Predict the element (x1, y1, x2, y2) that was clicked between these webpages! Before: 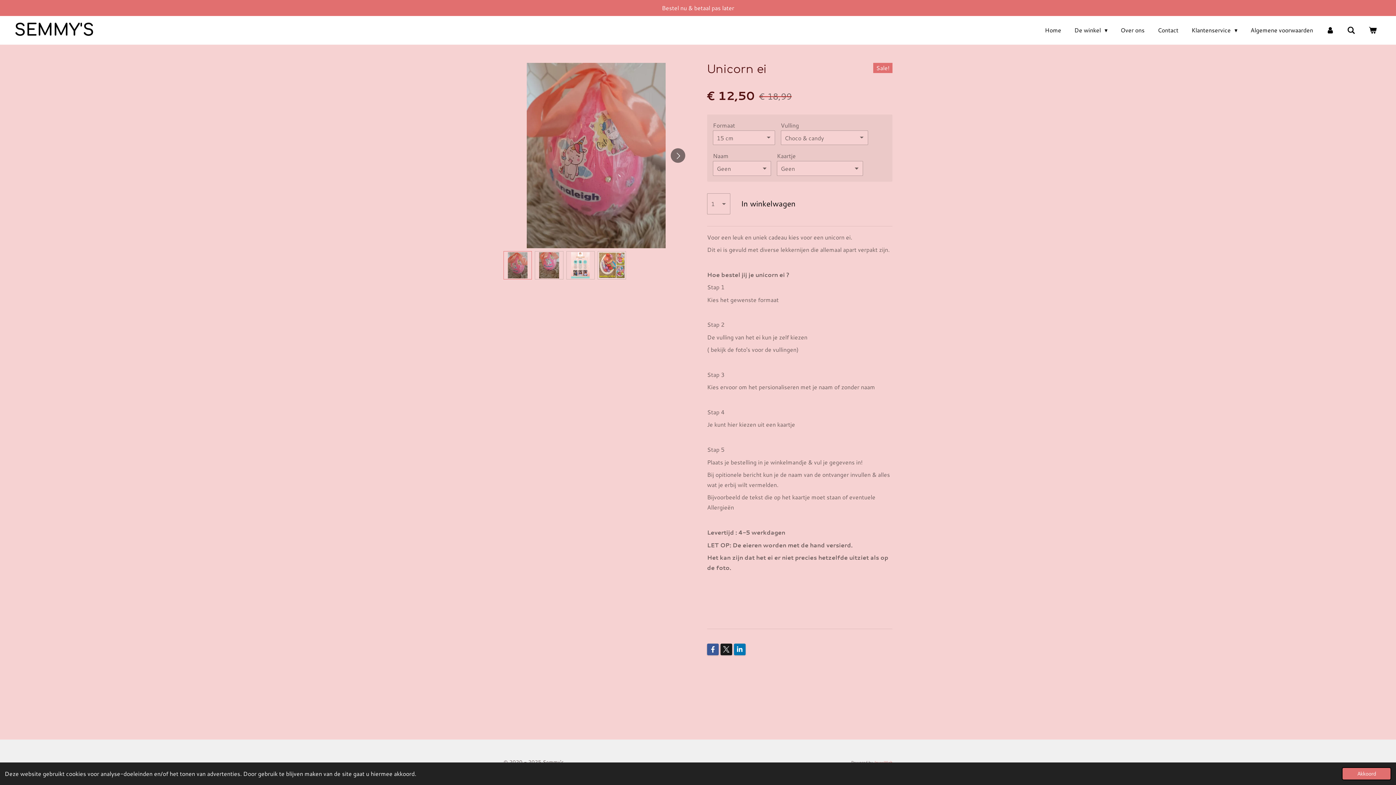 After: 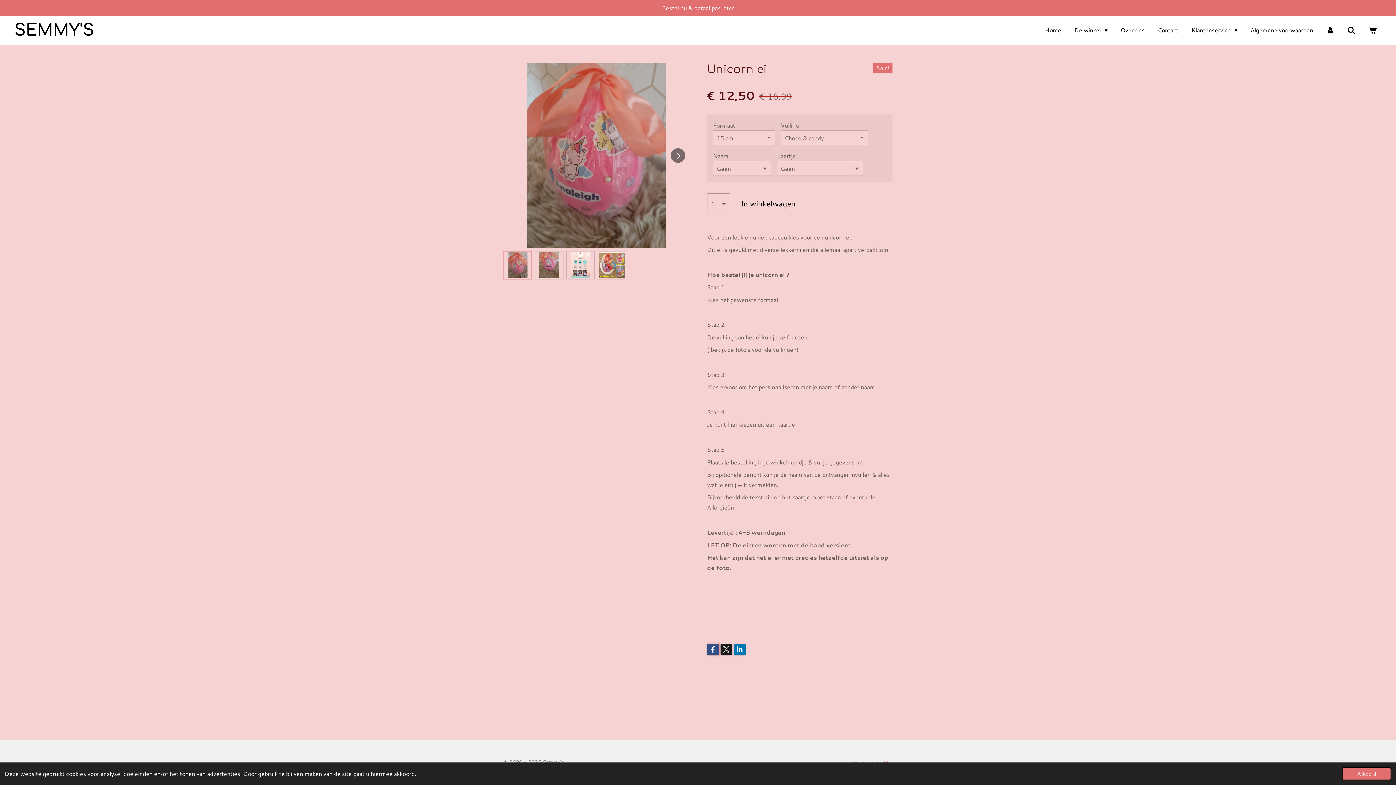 Action: bbox: (707, 643, 718, 655)